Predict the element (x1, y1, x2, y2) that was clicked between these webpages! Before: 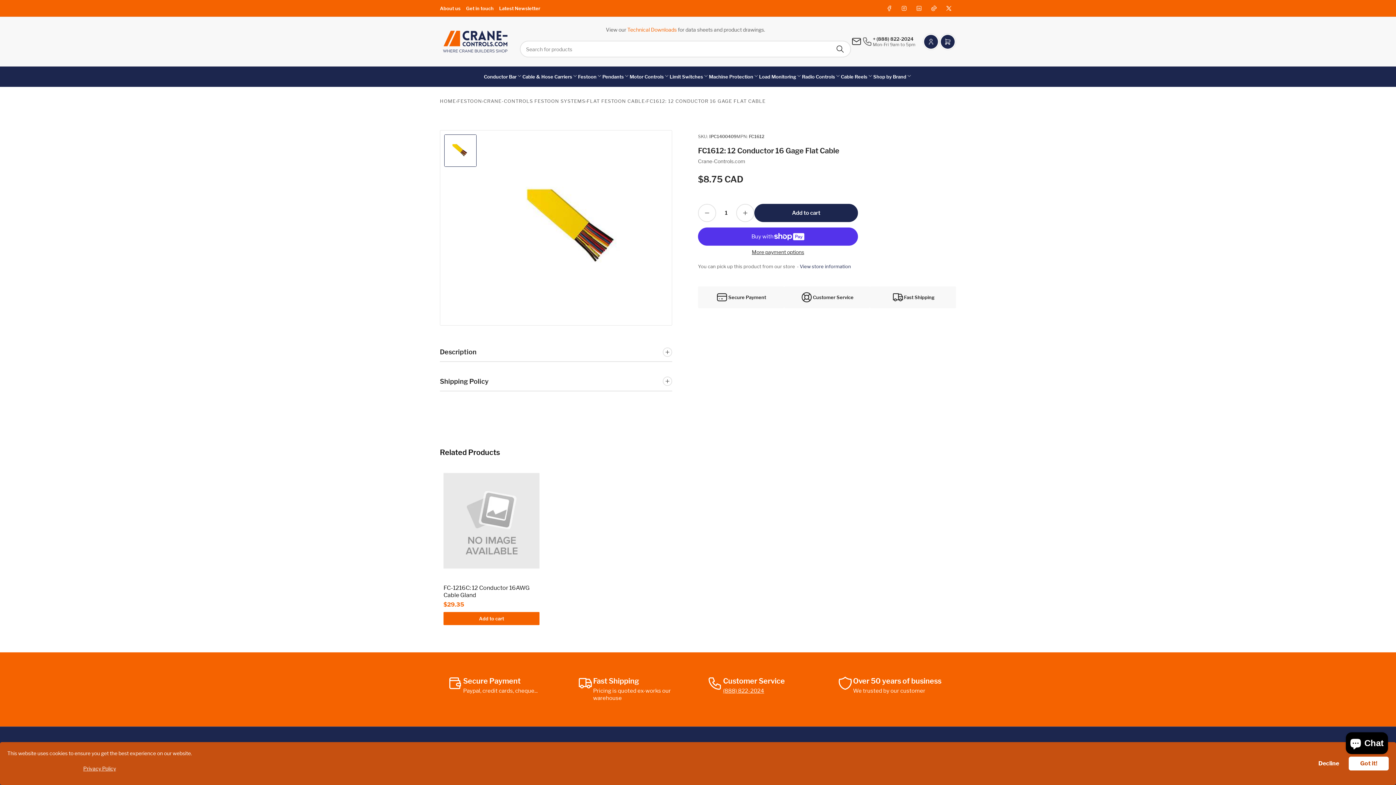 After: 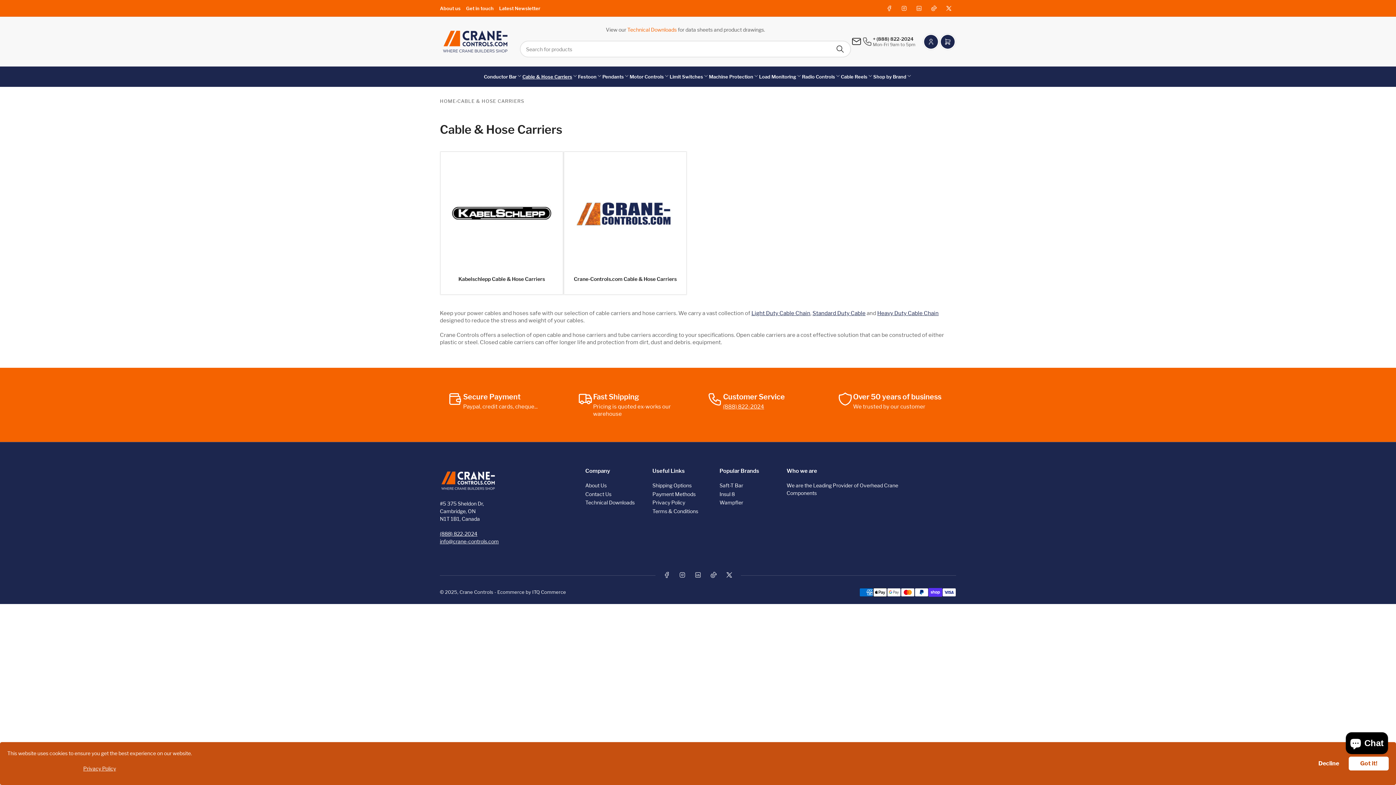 Action: label: Cable & Hose Carriers bbox: (522, 66, 578, 86)